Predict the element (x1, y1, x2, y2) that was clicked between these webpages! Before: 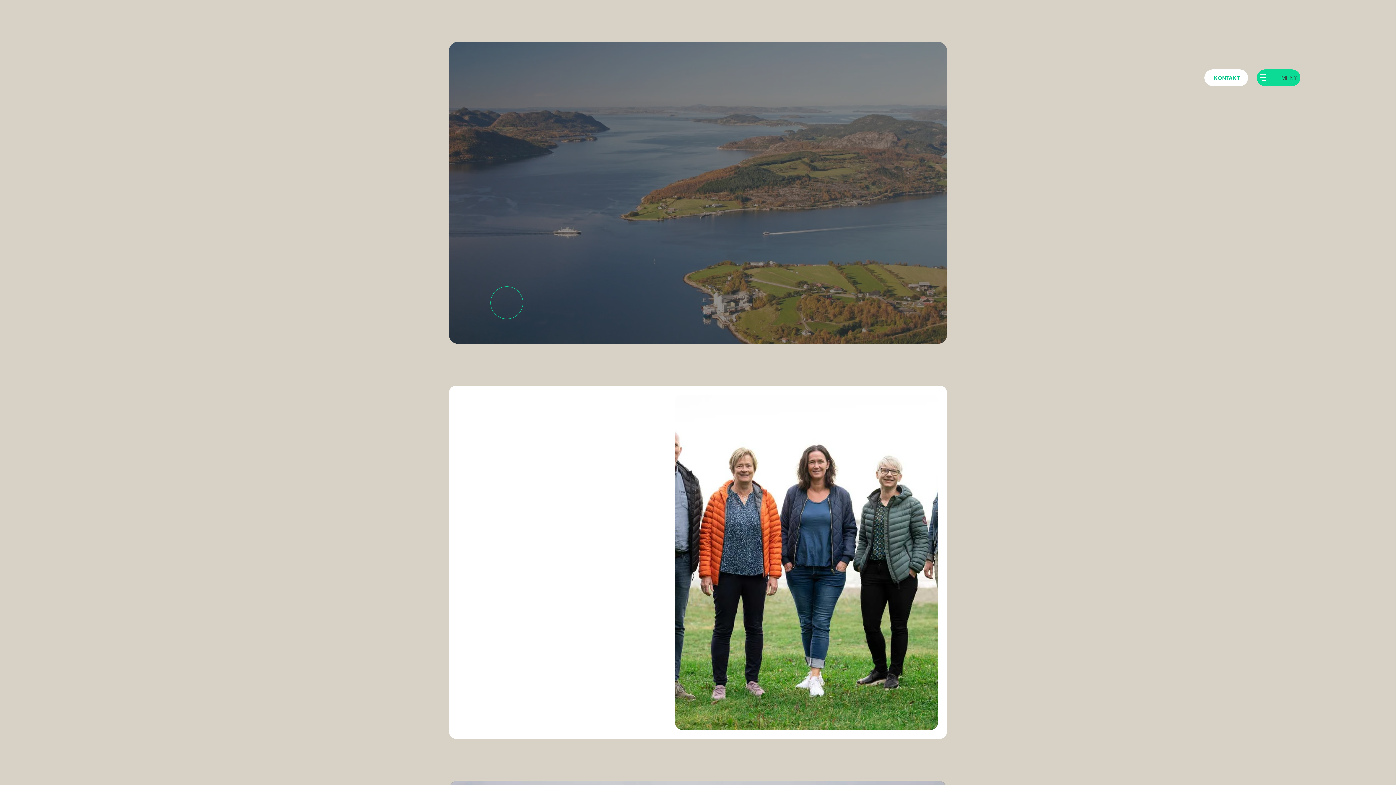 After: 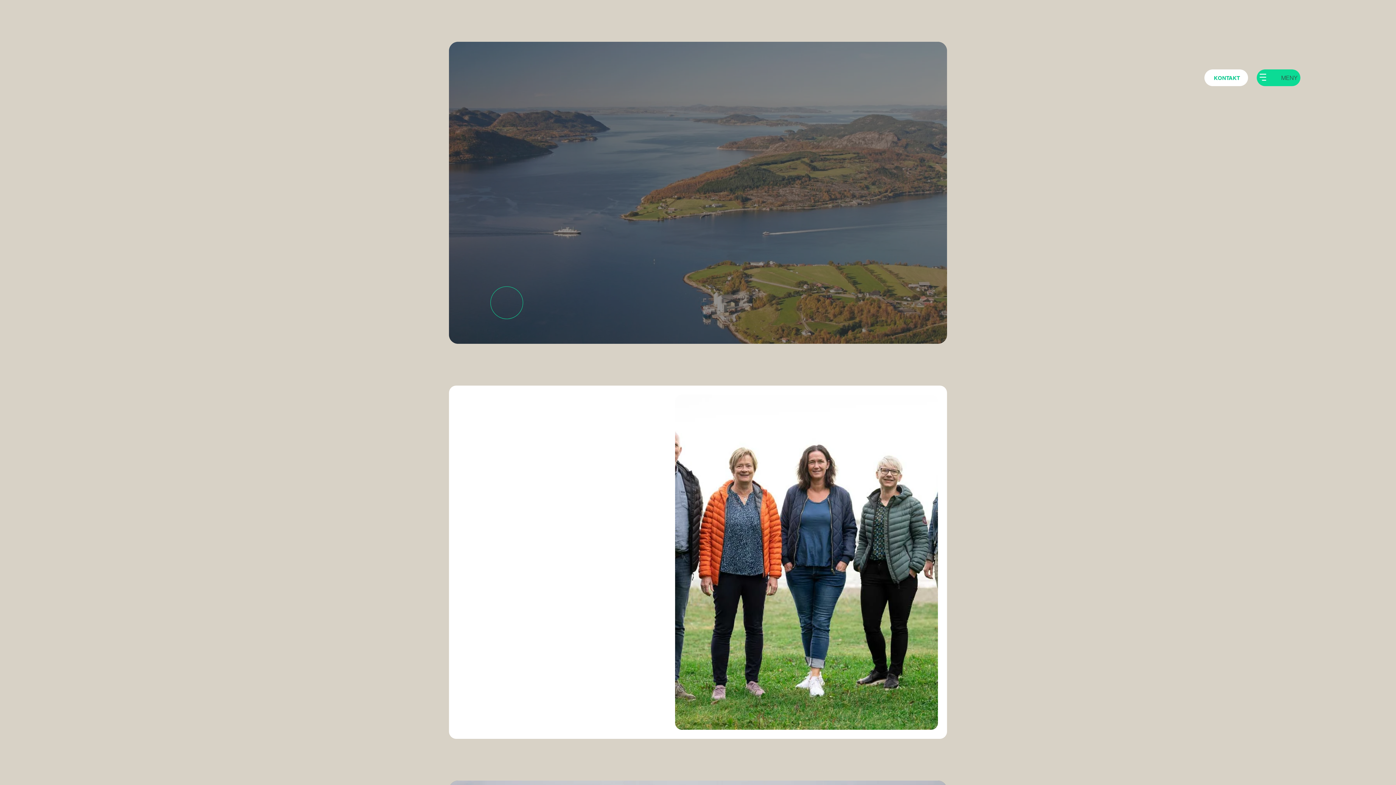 Action: bbox: (1259, 73, 1266, 80)